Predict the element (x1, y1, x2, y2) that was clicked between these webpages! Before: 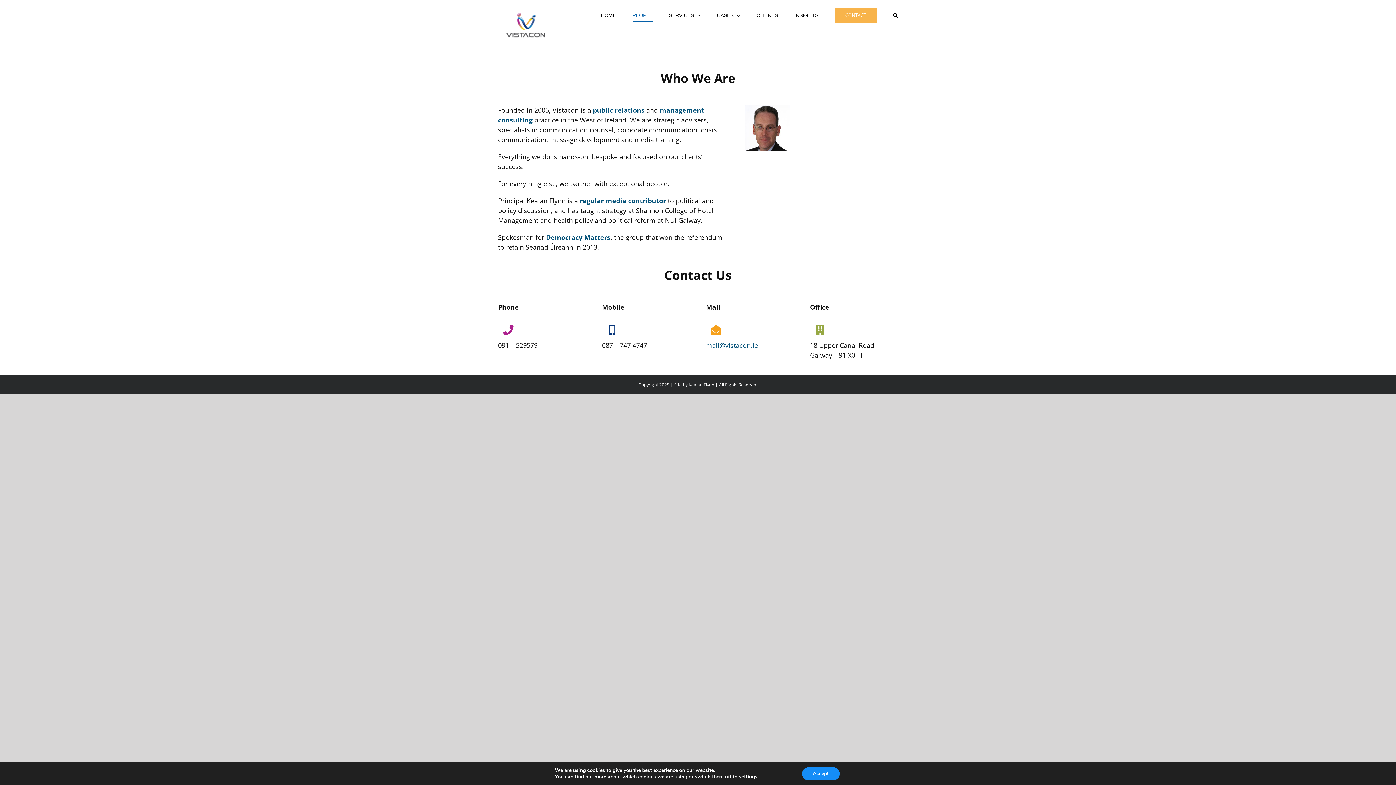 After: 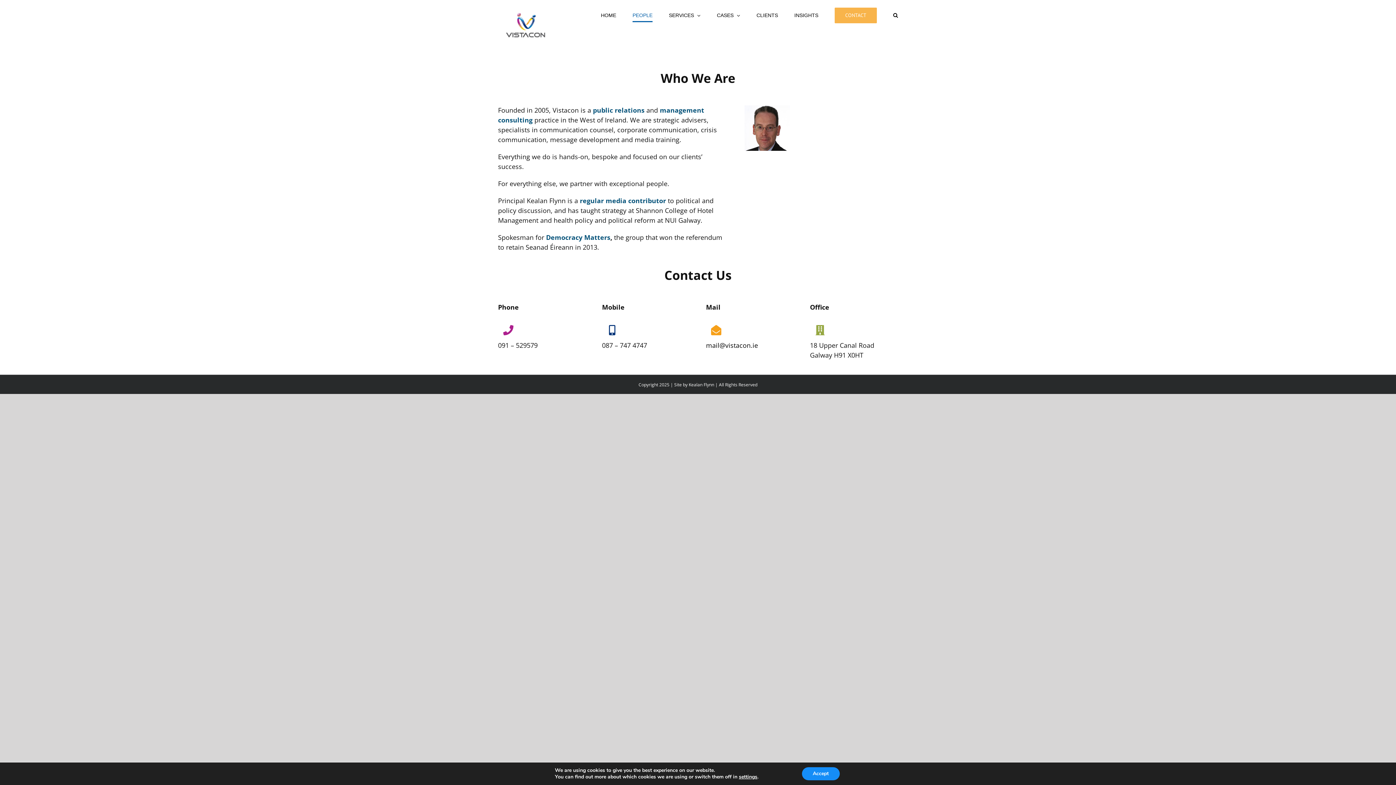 Action: label: mail@vistacon.ie bbox: (706, 341, 758, 349)